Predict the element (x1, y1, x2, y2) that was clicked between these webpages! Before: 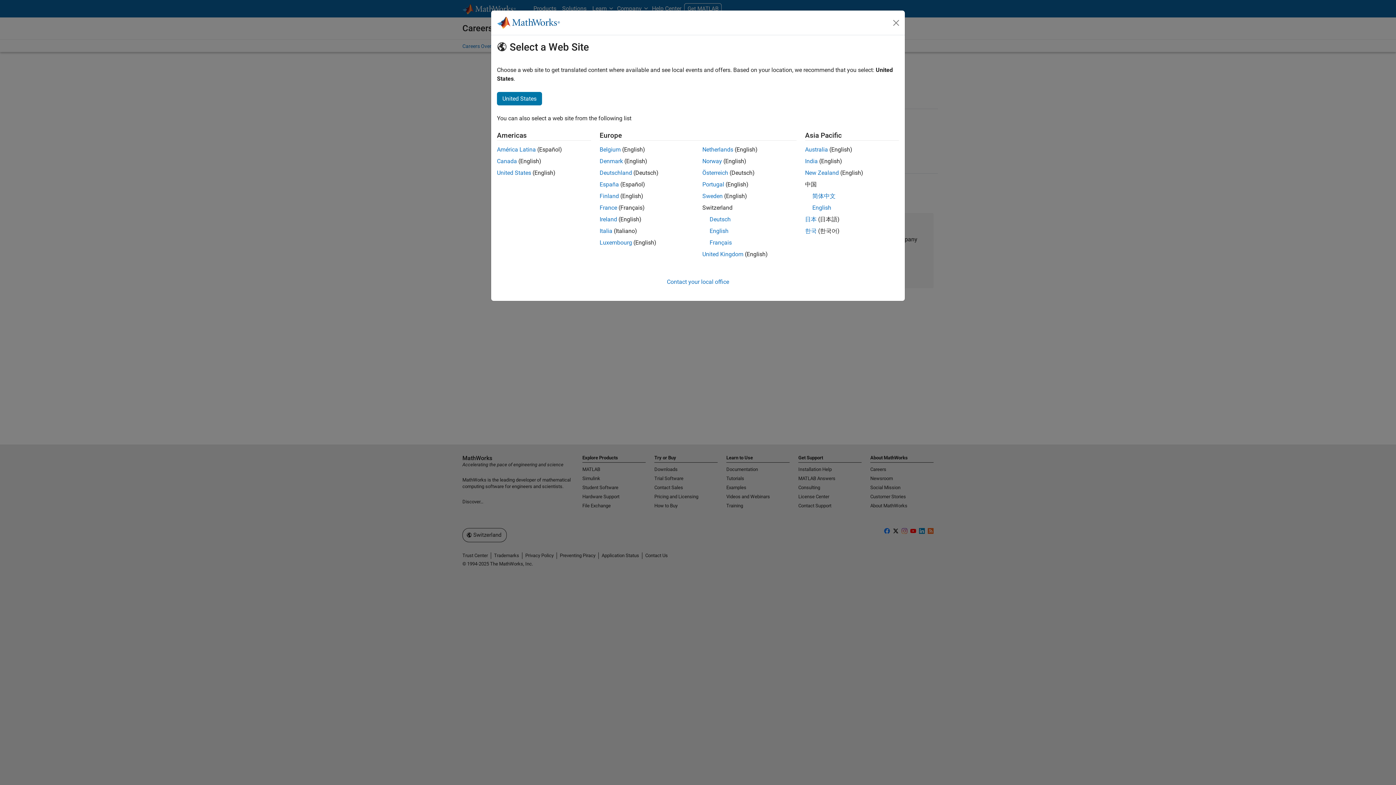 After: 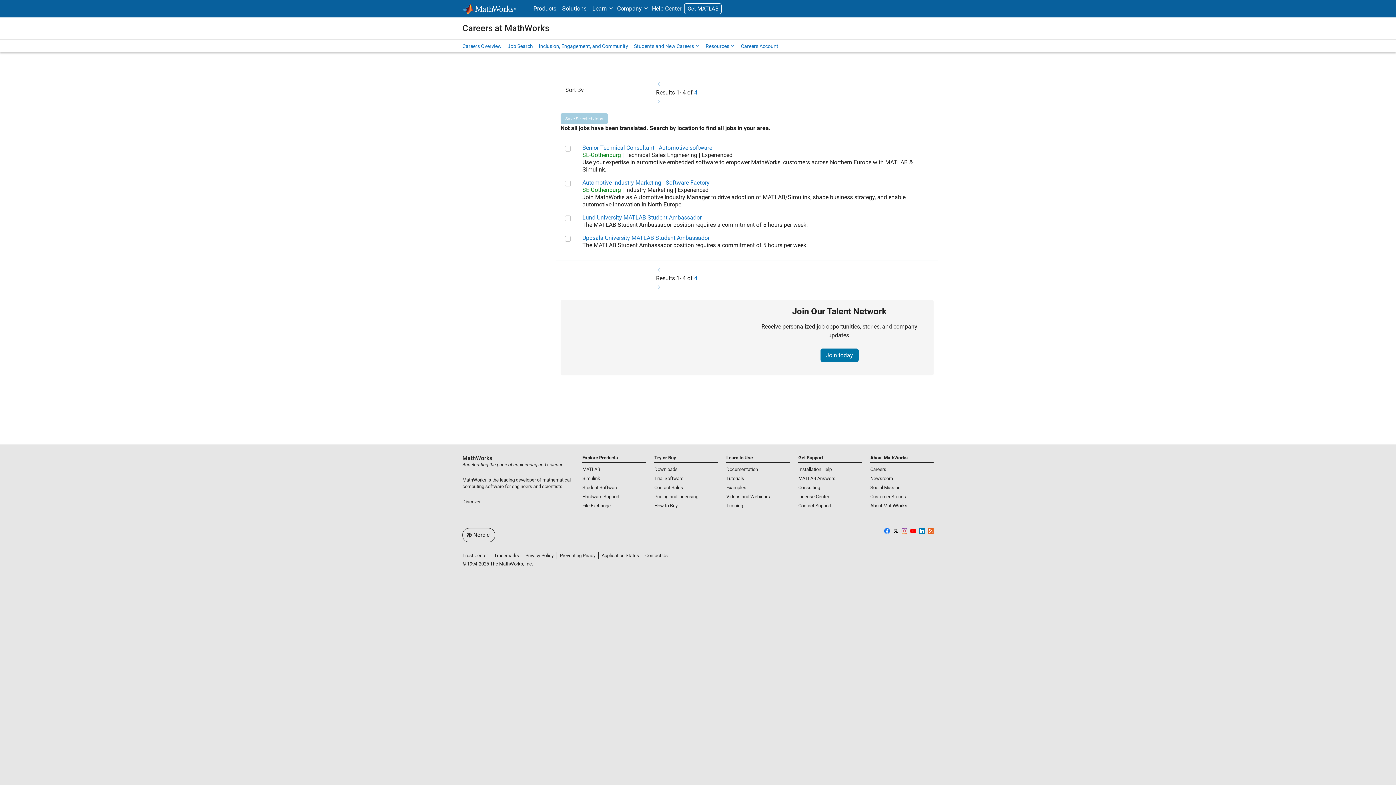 Action: bbox: (599, 157, 623, 164) label: Denmark